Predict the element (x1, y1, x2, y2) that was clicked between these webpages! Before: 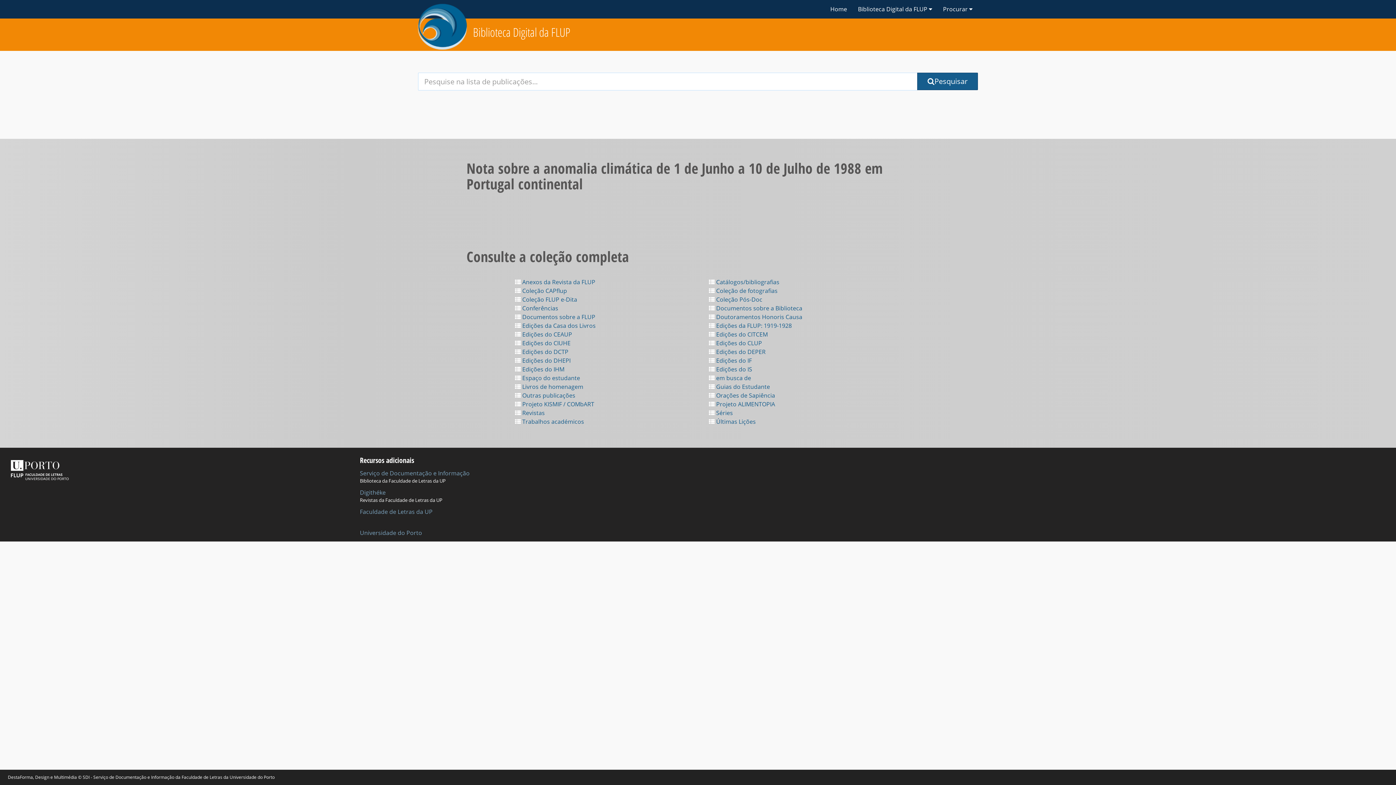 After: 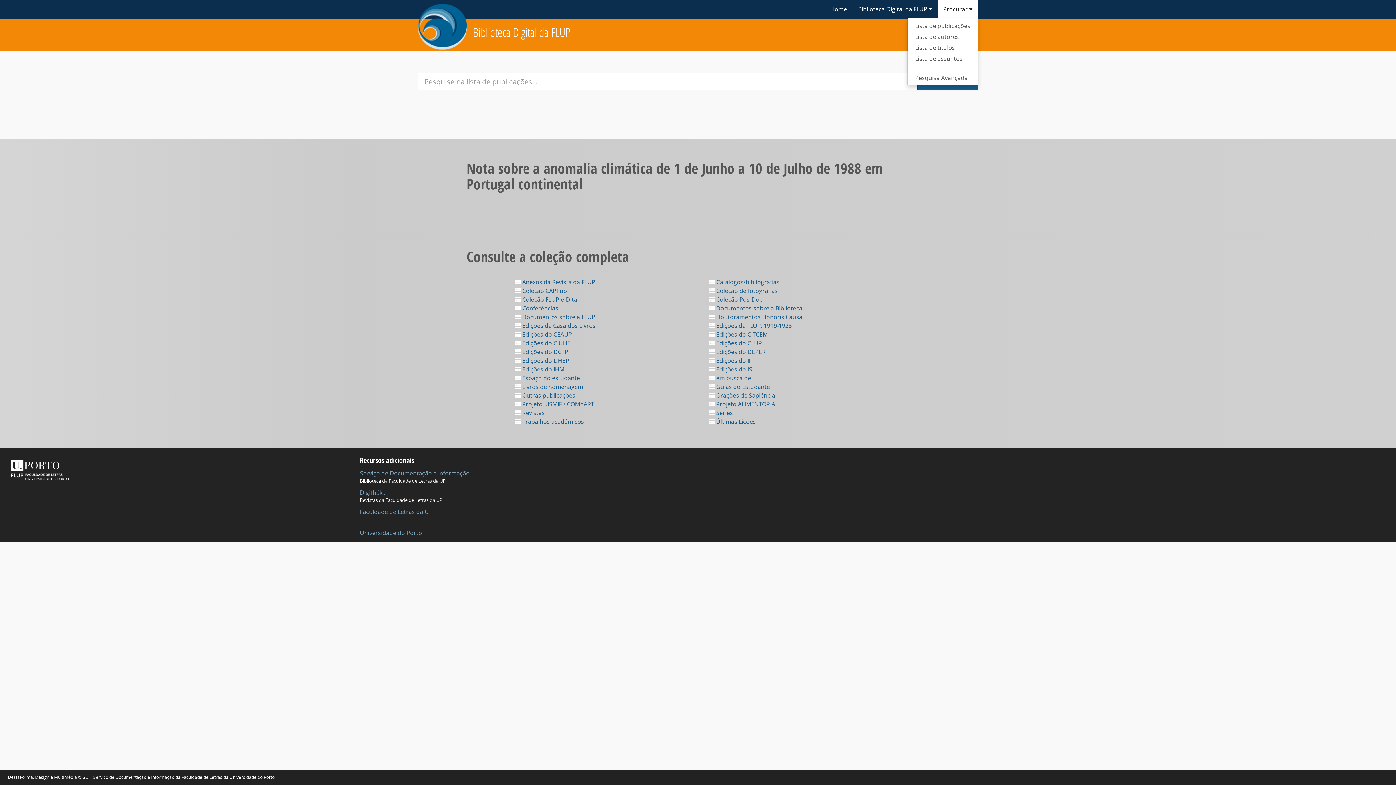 Action: bbox: (937, 0, 978, 18) label: links to pages with information about this site.